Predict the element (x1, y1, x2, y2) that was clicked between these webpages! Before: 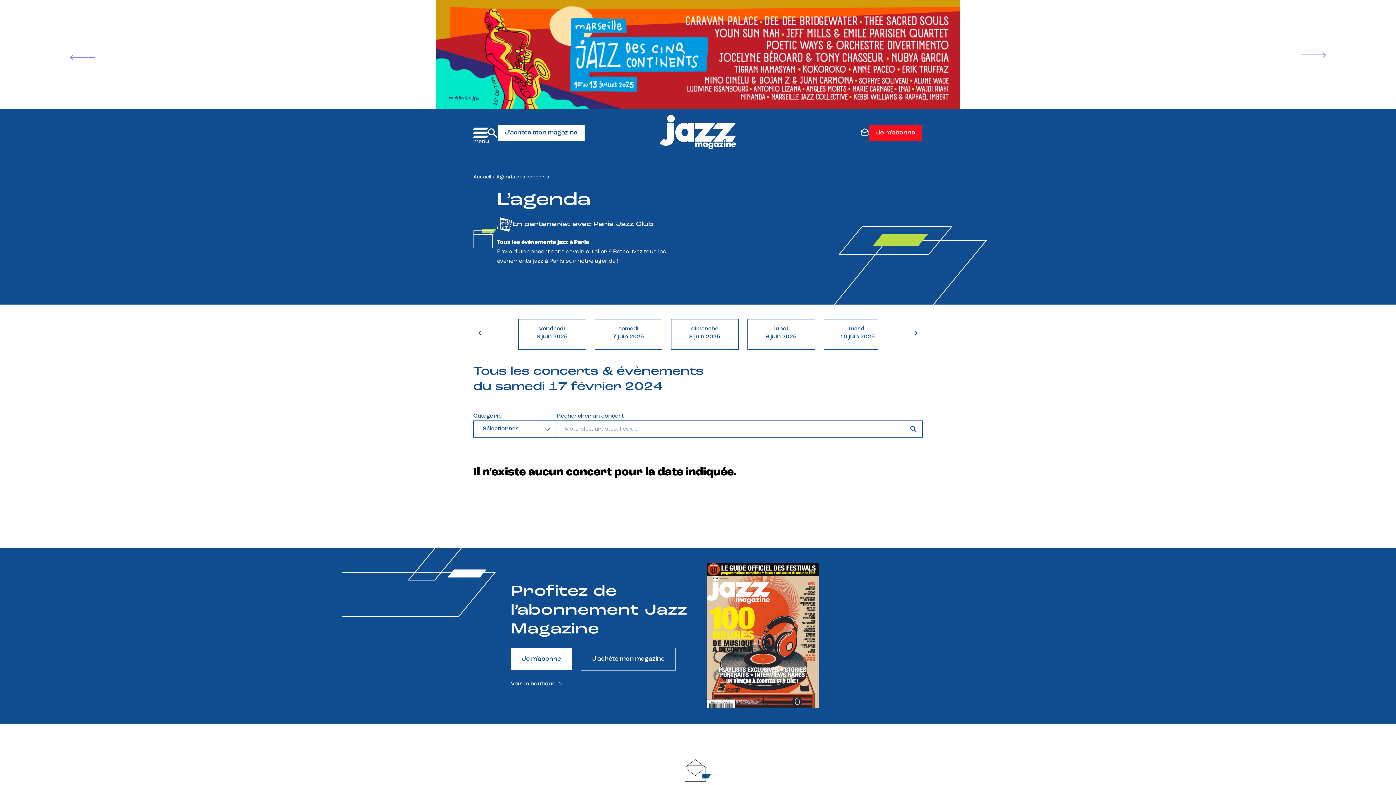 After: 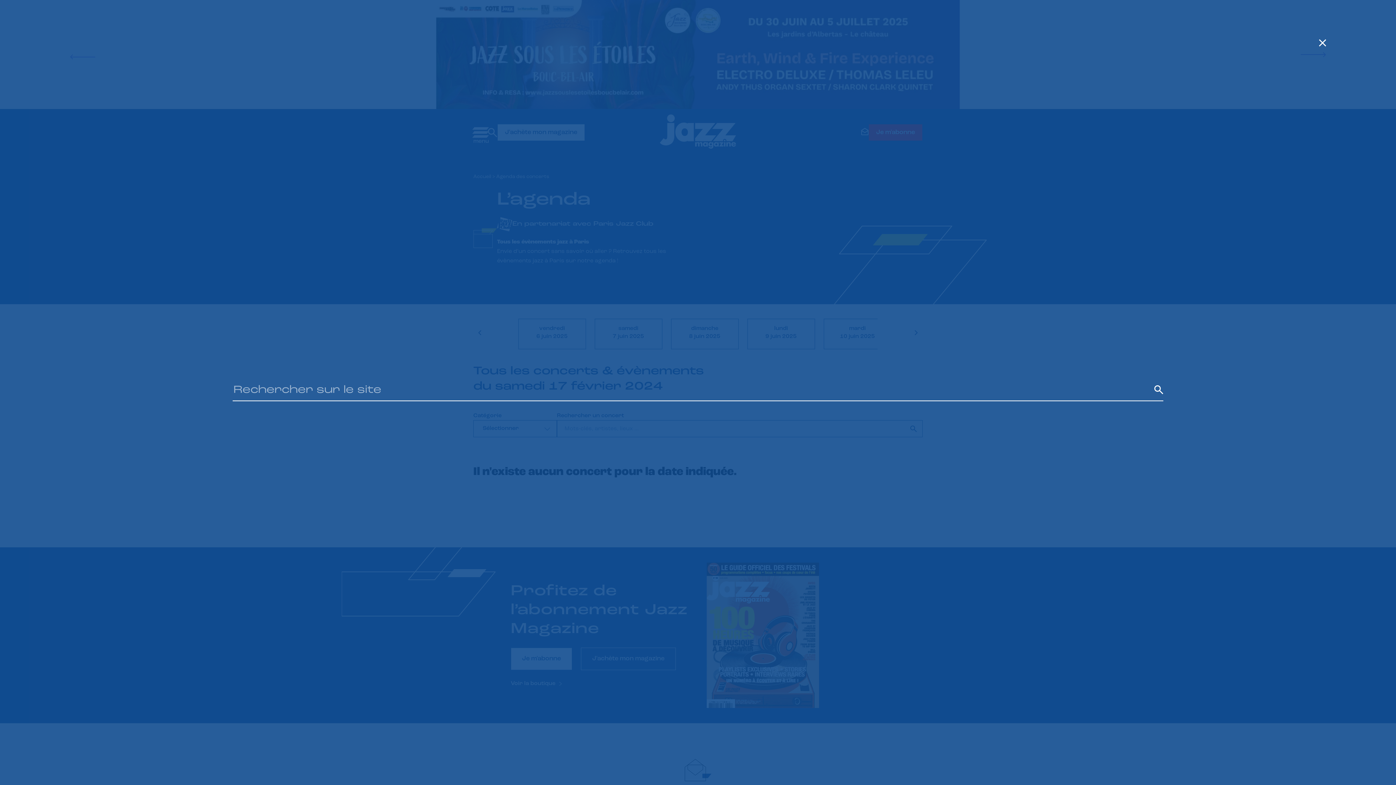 Action: bbox: (488, 127, 497, 137)